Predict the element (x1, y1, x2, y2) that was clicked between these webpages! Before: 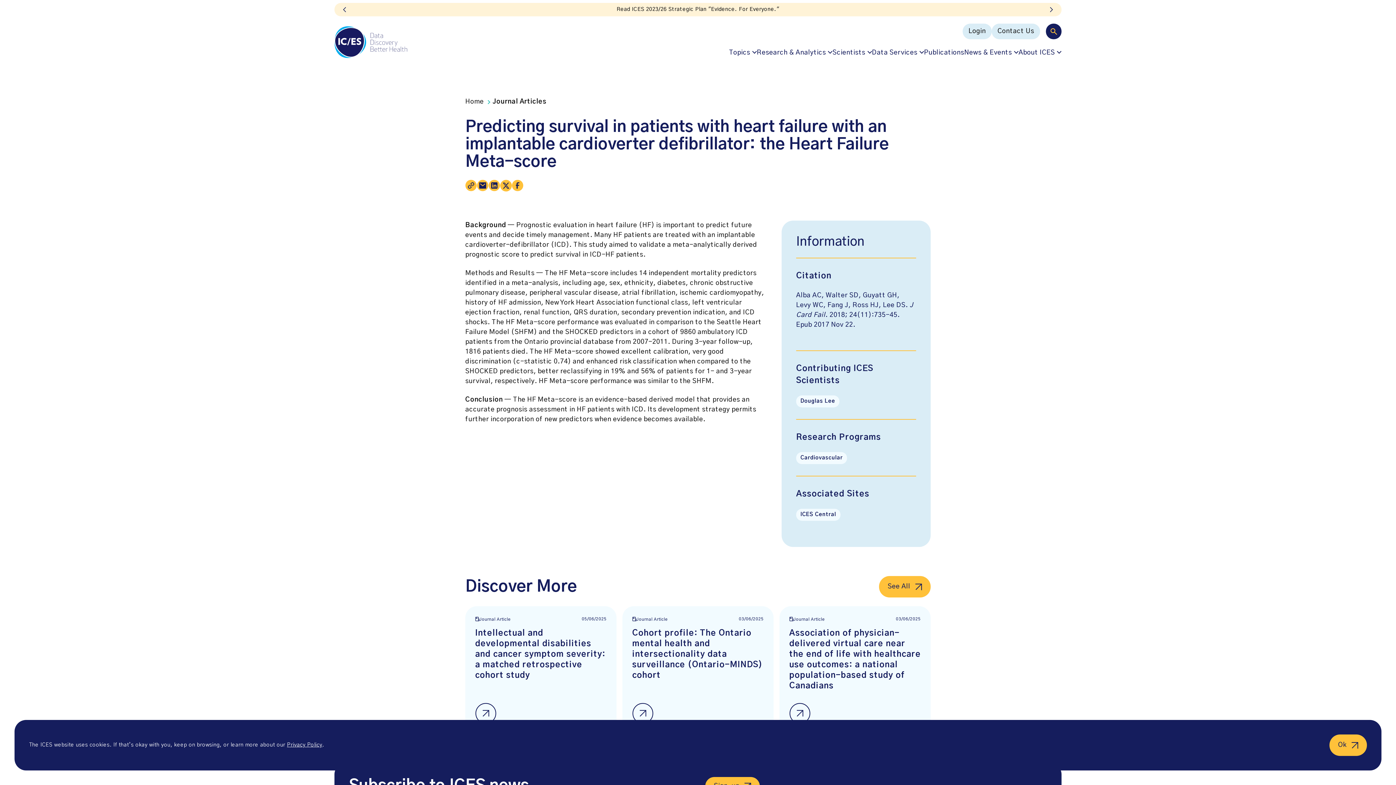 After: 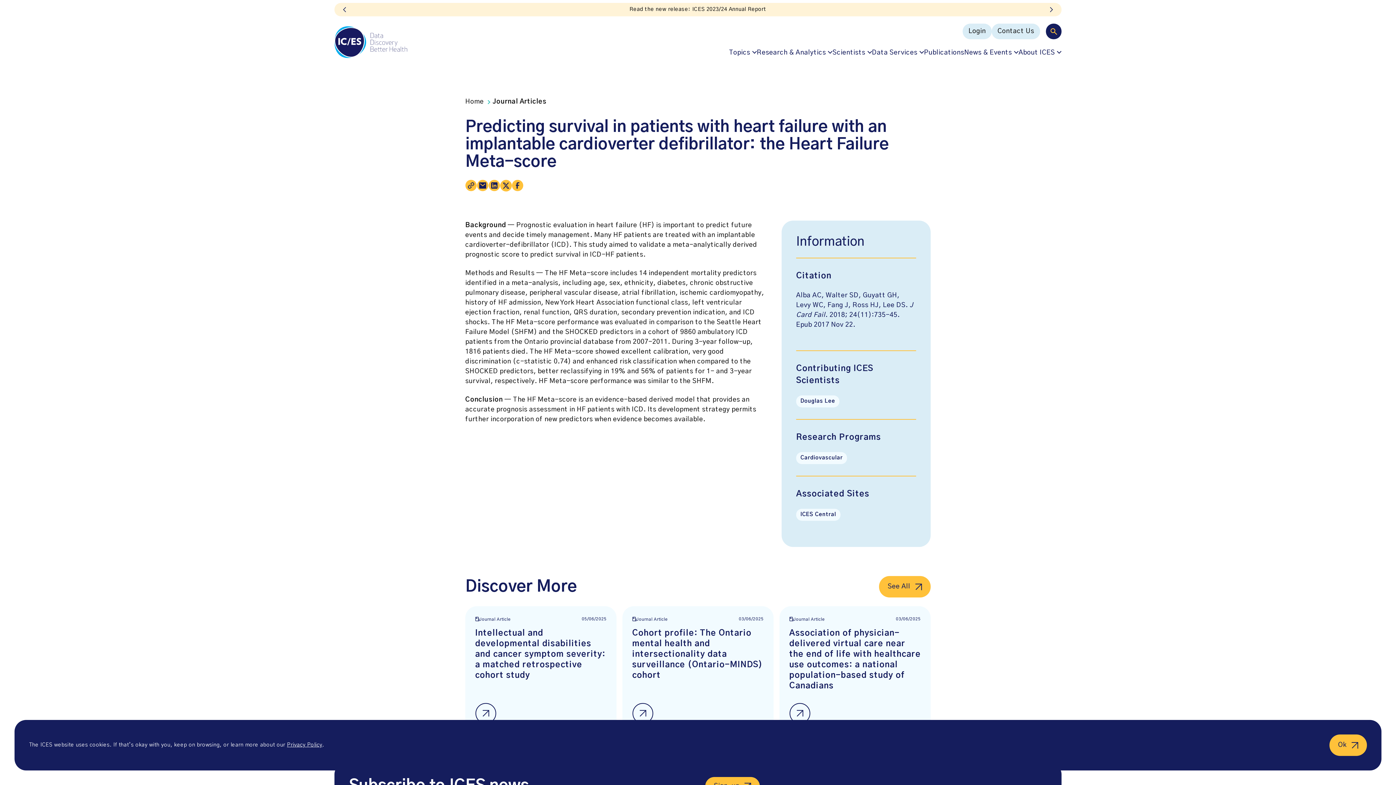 Action: label: Login bbox: (962, 23, 991, 39)